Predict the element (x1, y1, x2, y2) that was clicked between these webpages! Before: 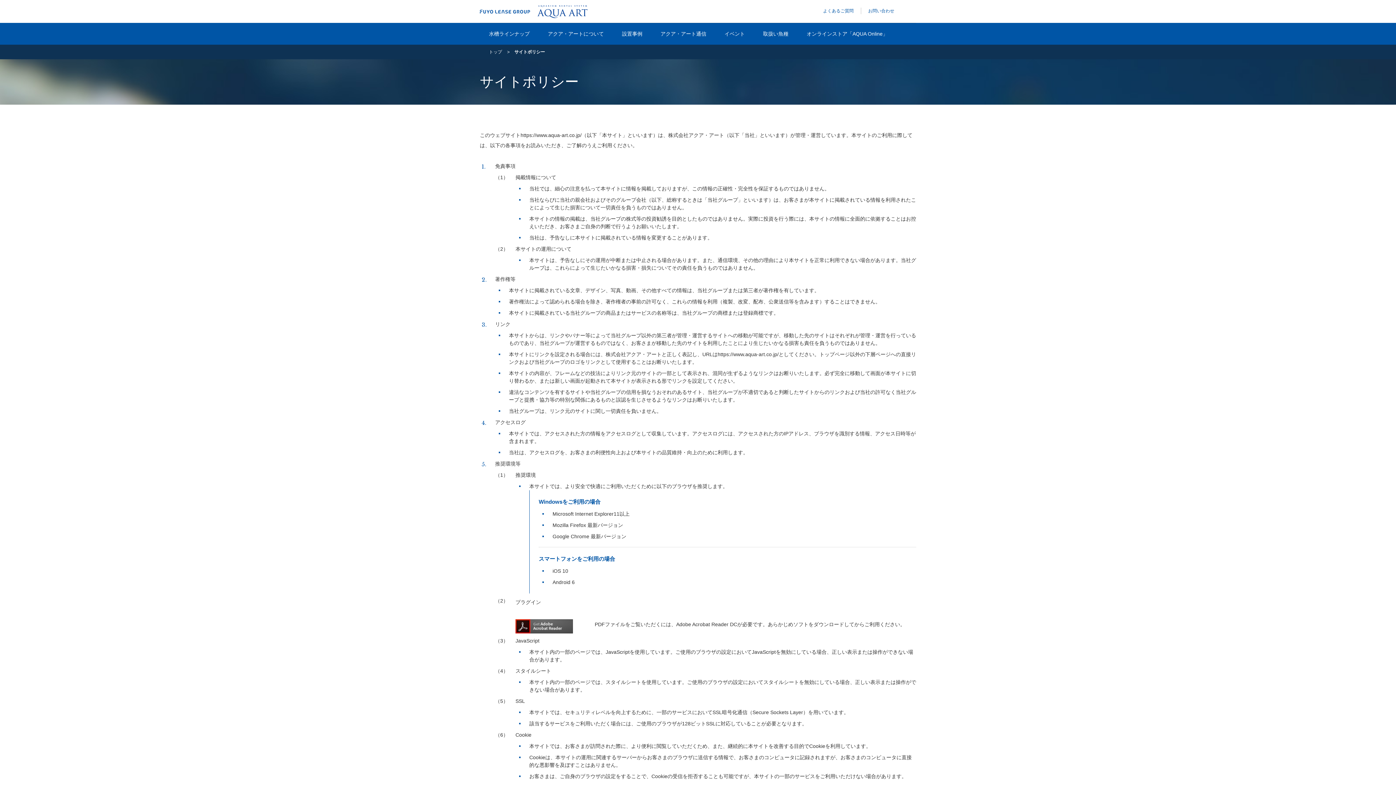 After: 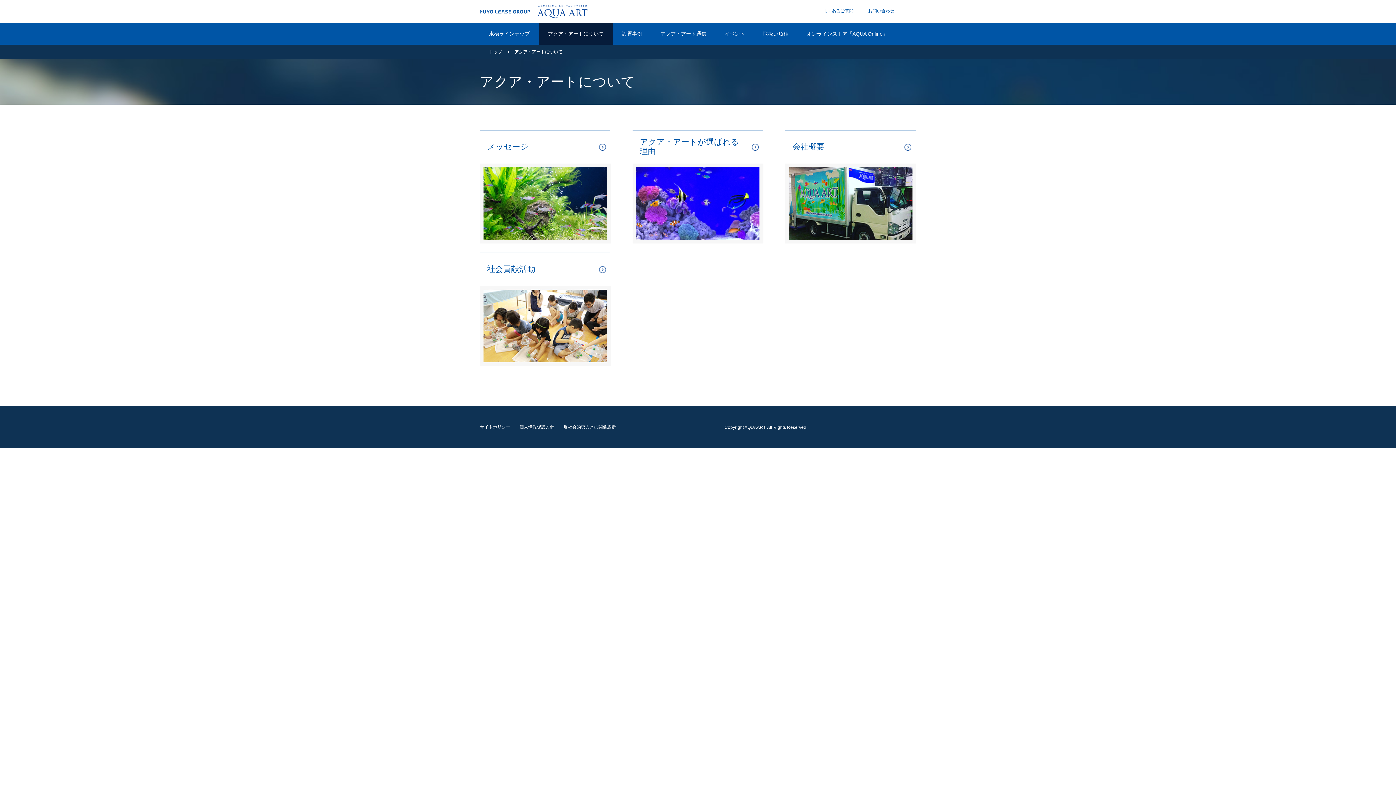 Action: bbox: (538, 22, 613, 44) label: アクア・アートについて